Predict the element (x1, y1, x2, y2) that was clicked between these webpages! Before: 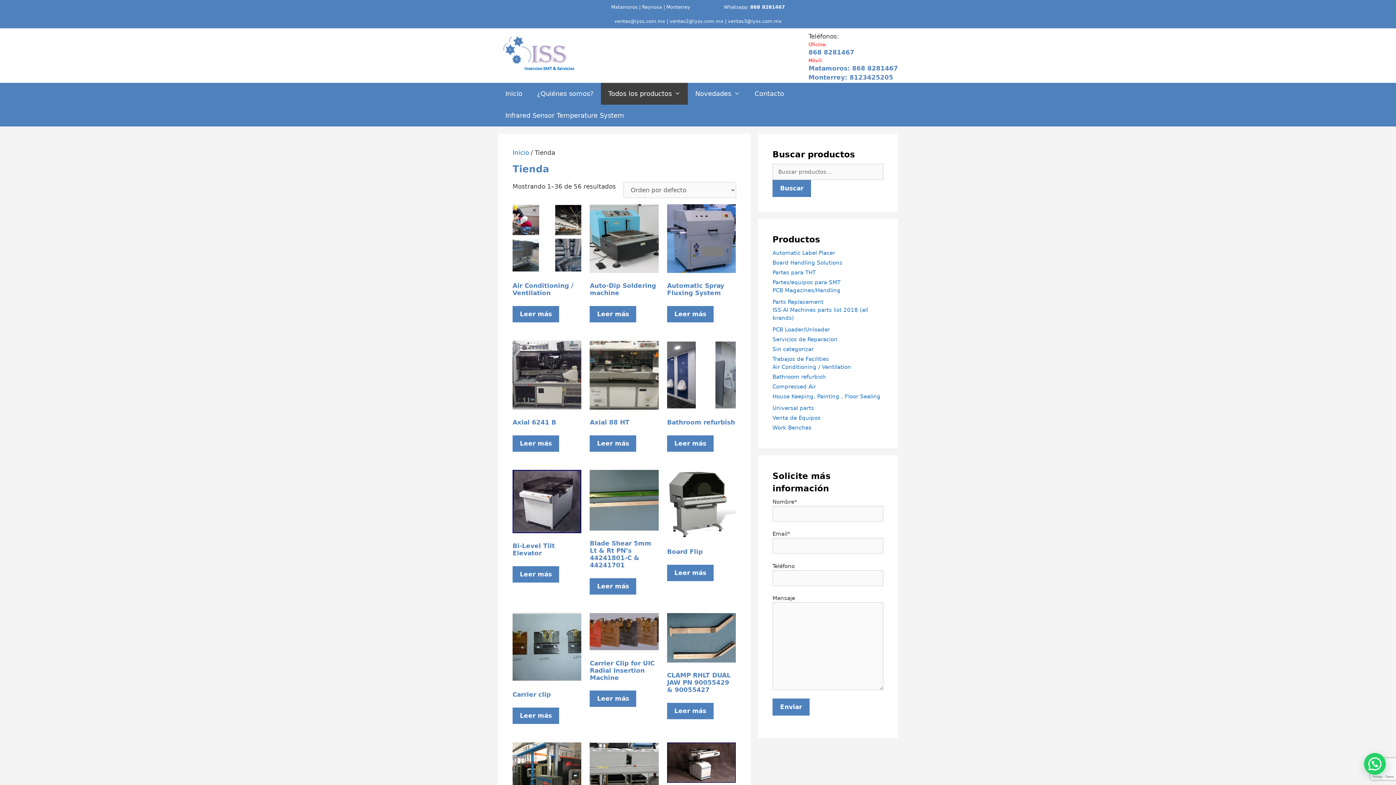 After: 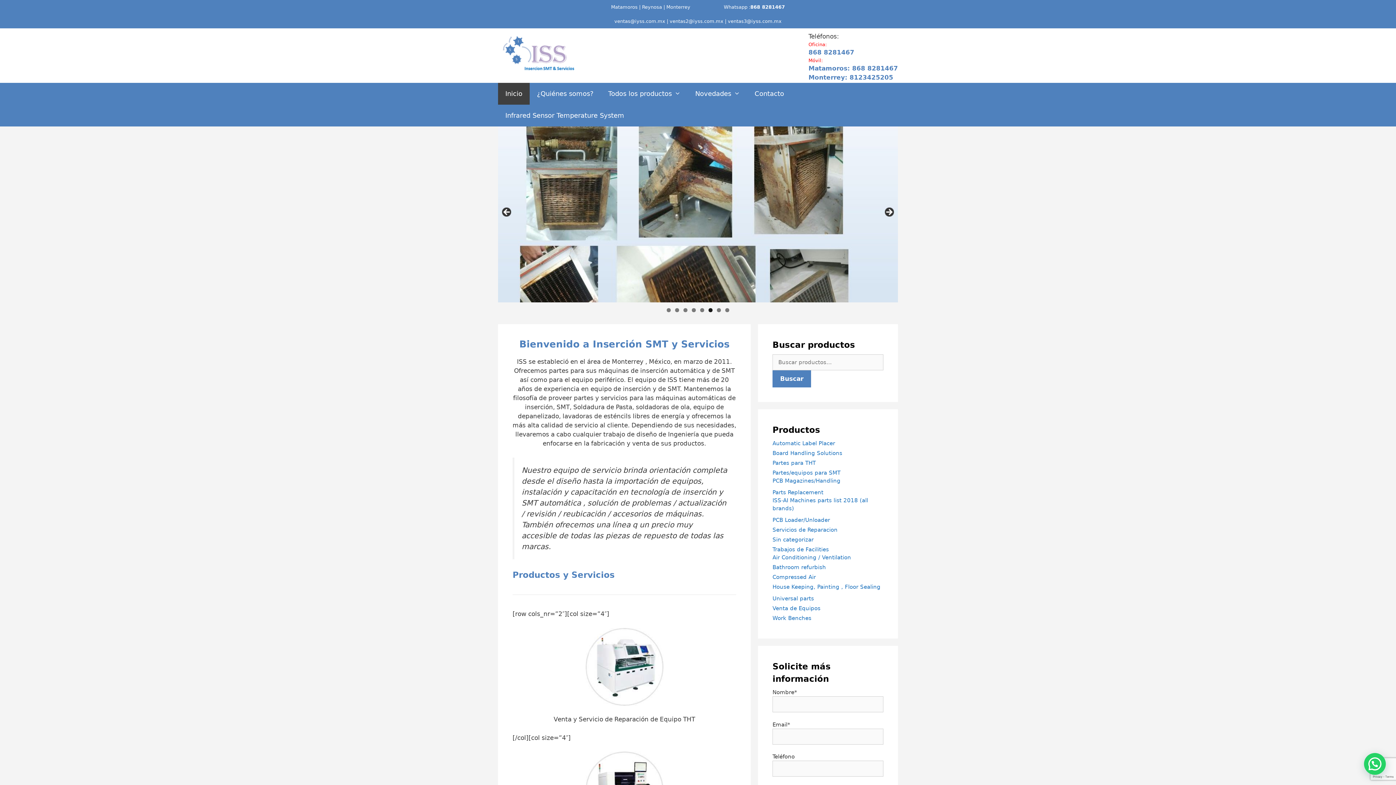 Action: bbox: (512, 148, 529, 156) label: Inicio